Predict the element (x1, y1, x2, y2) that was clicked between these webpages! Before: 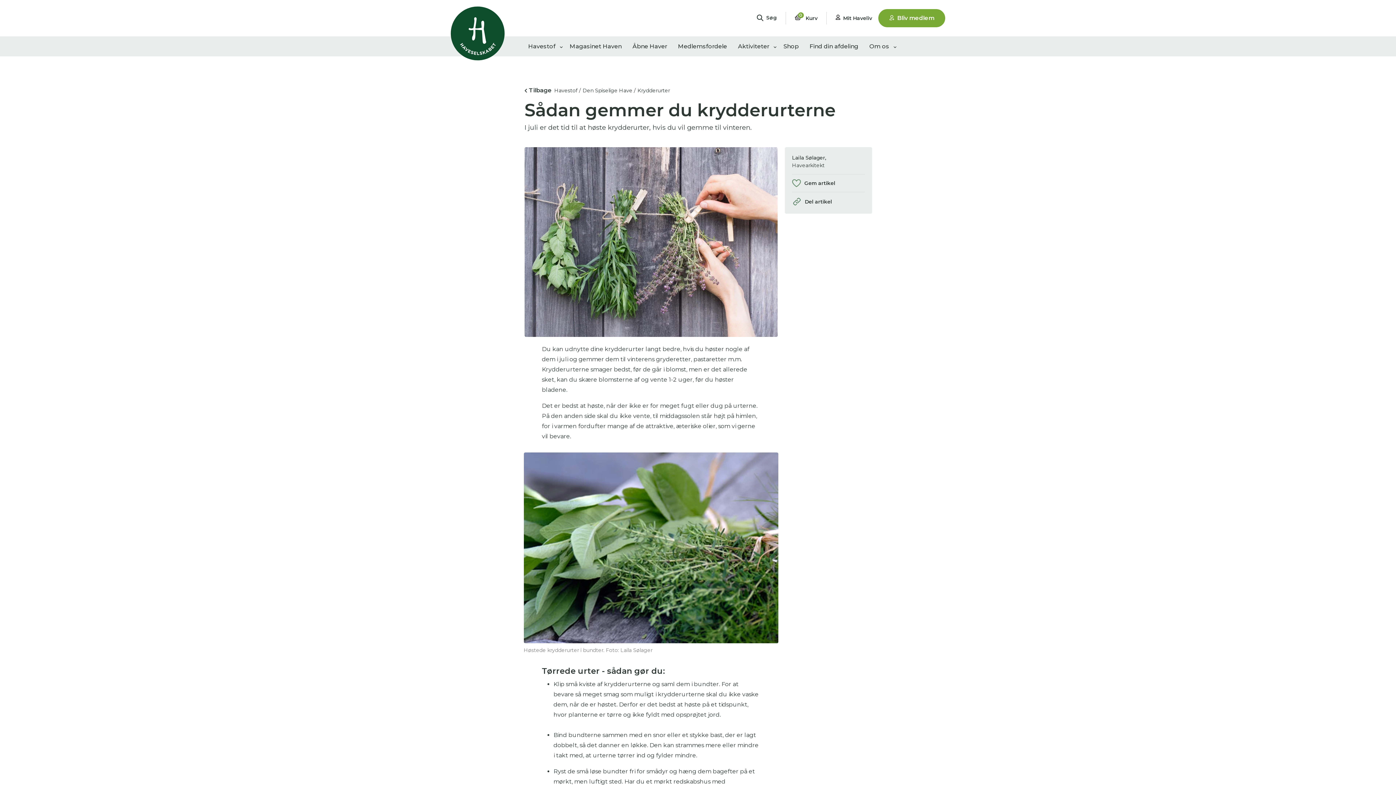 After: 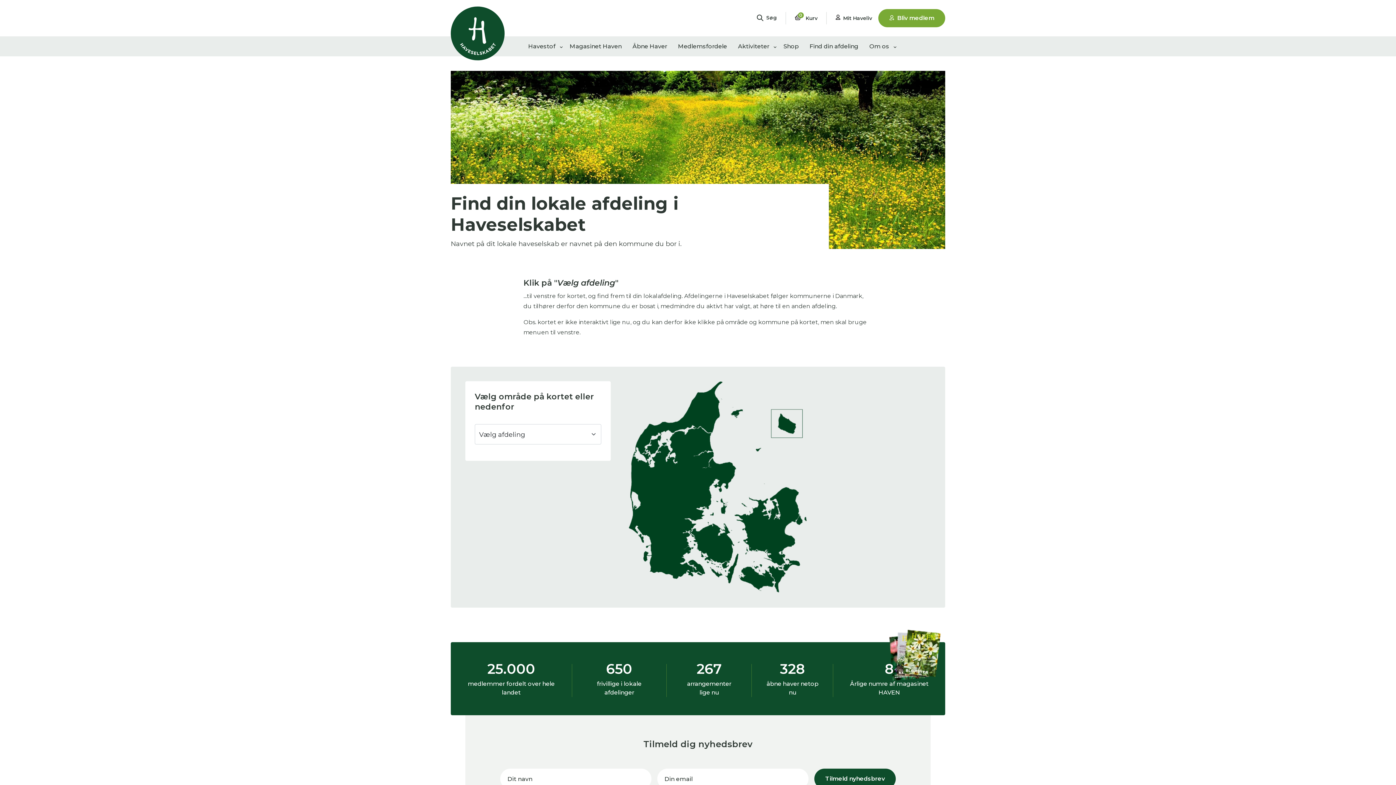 Action: bbox: (809, 36, 858, 56) label: Find din afdeling